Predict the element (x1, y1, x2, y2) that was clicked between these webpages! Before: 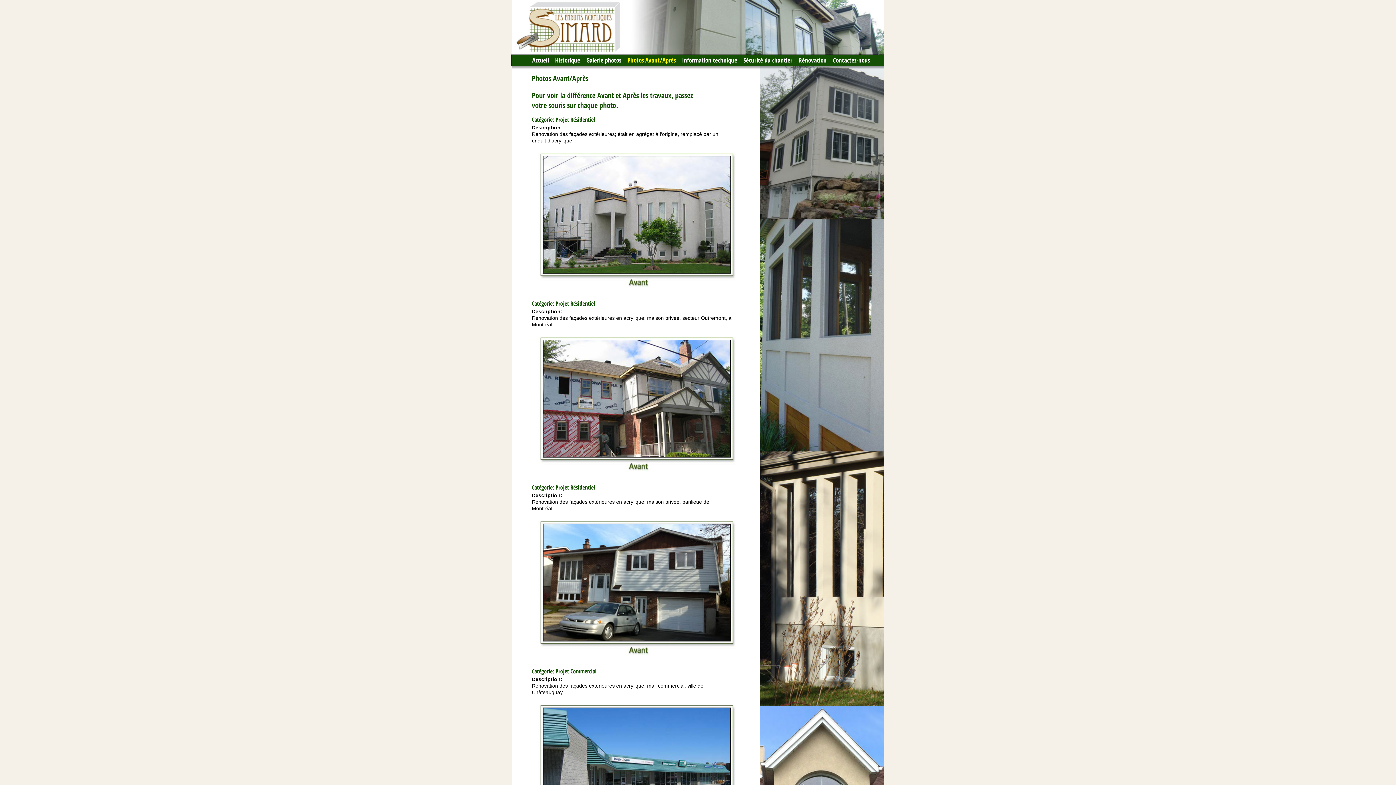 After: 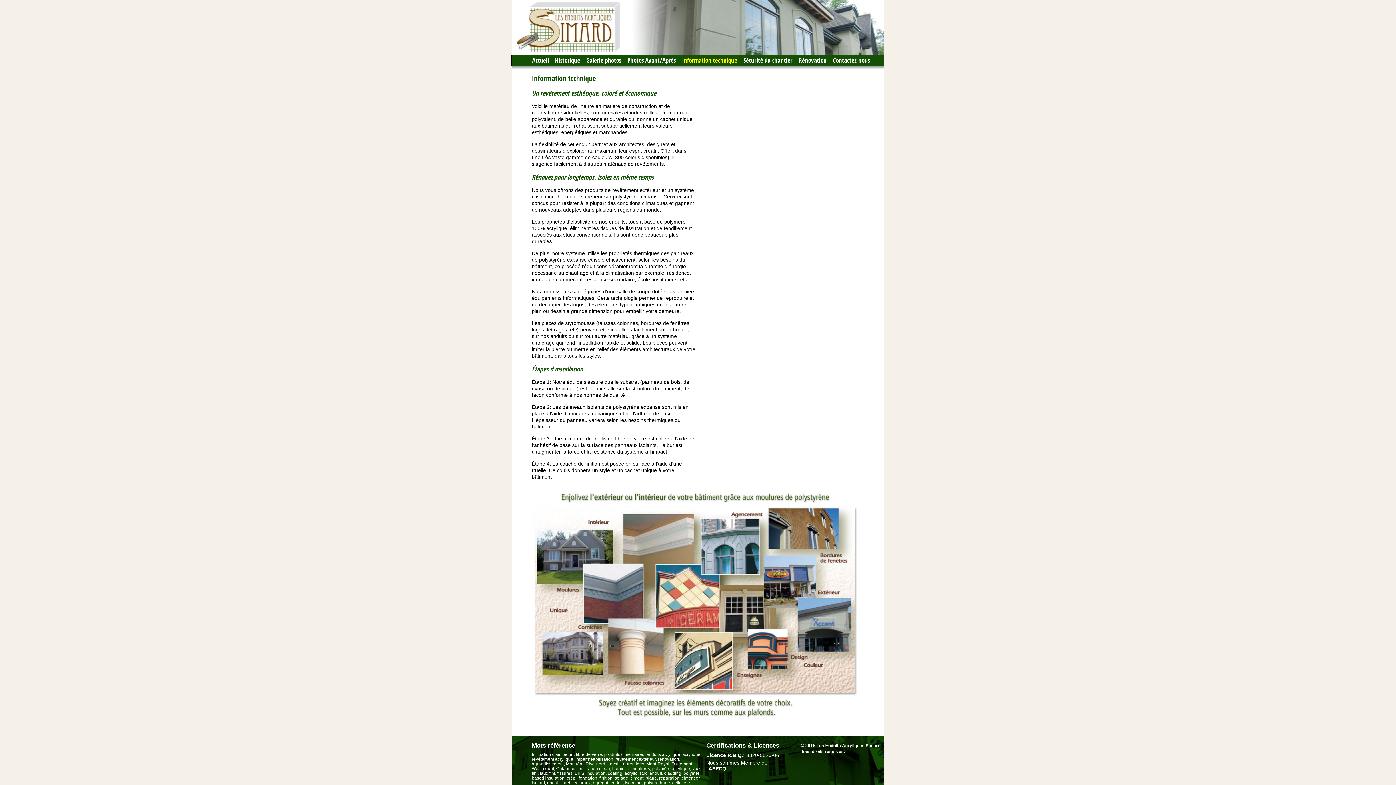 Action: bbox: (682, 56, 737, 64) label: Information technique